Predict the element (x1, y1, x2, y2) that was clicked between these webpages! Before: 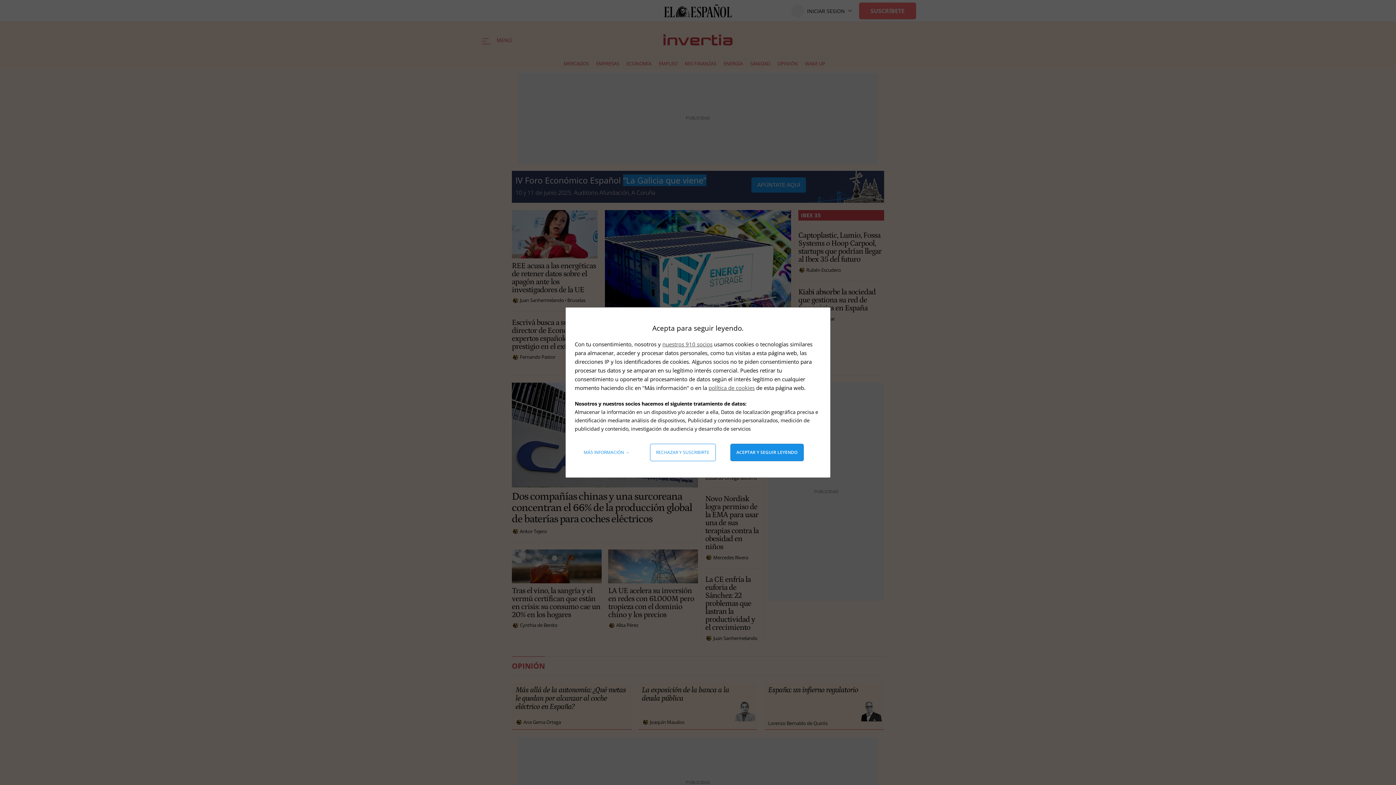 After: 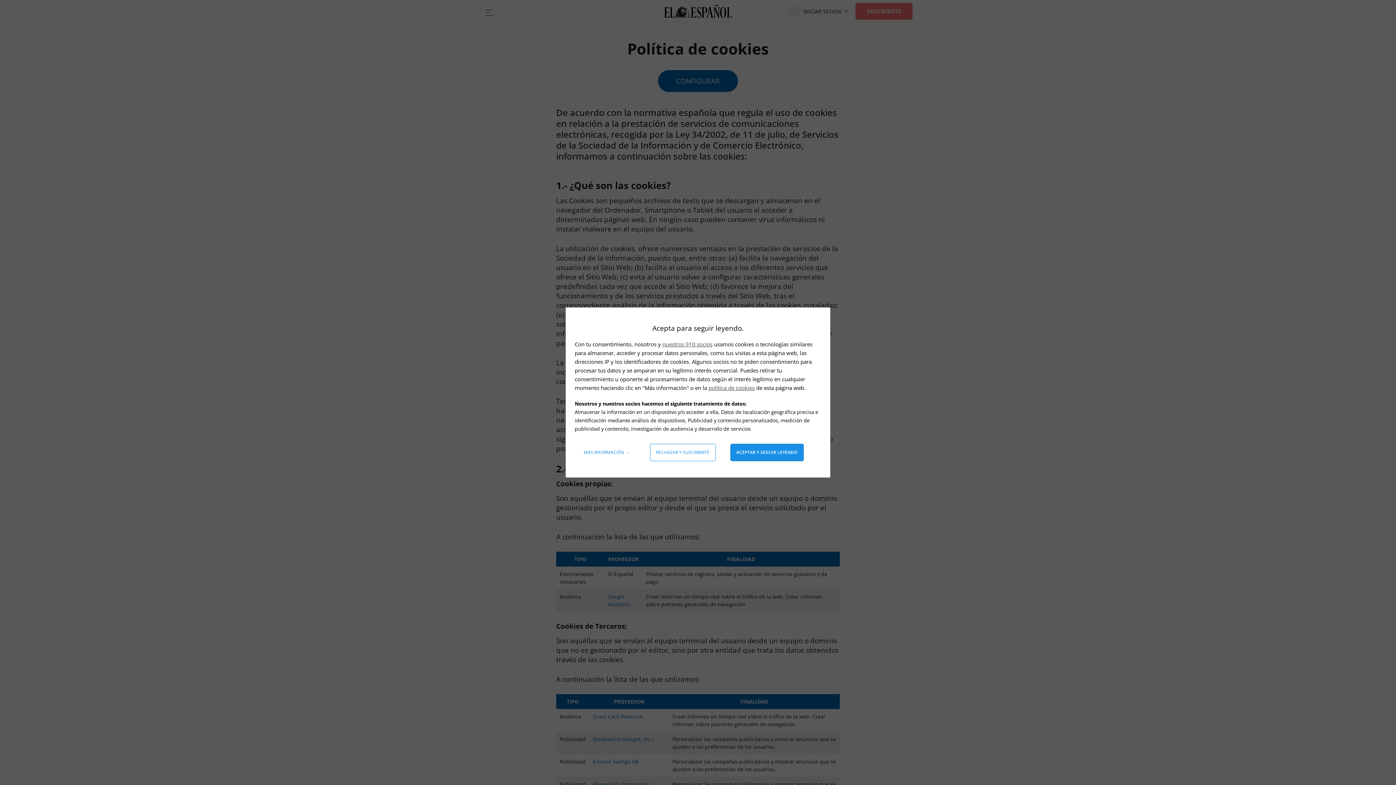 Action: bbox: (708, 384, 754, 391) label: política de cookies